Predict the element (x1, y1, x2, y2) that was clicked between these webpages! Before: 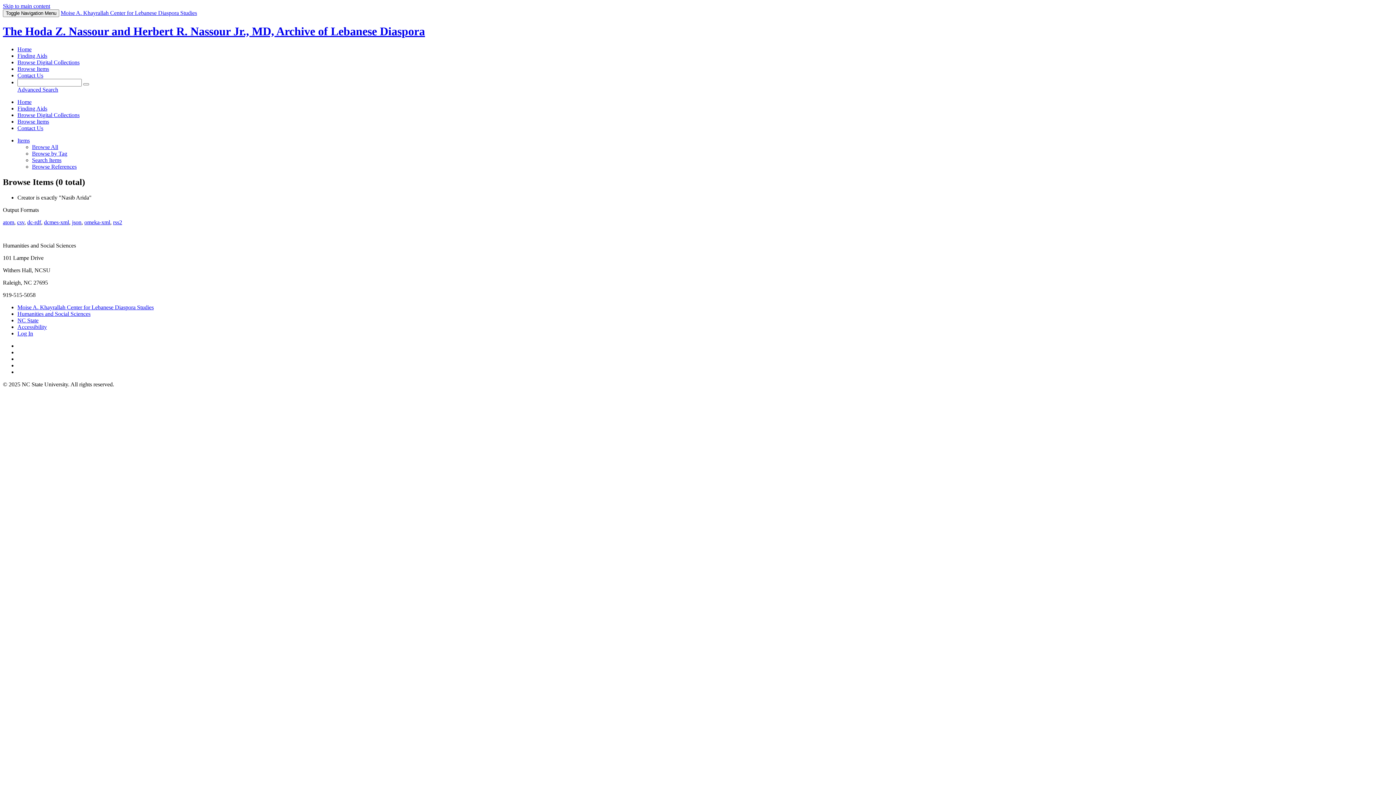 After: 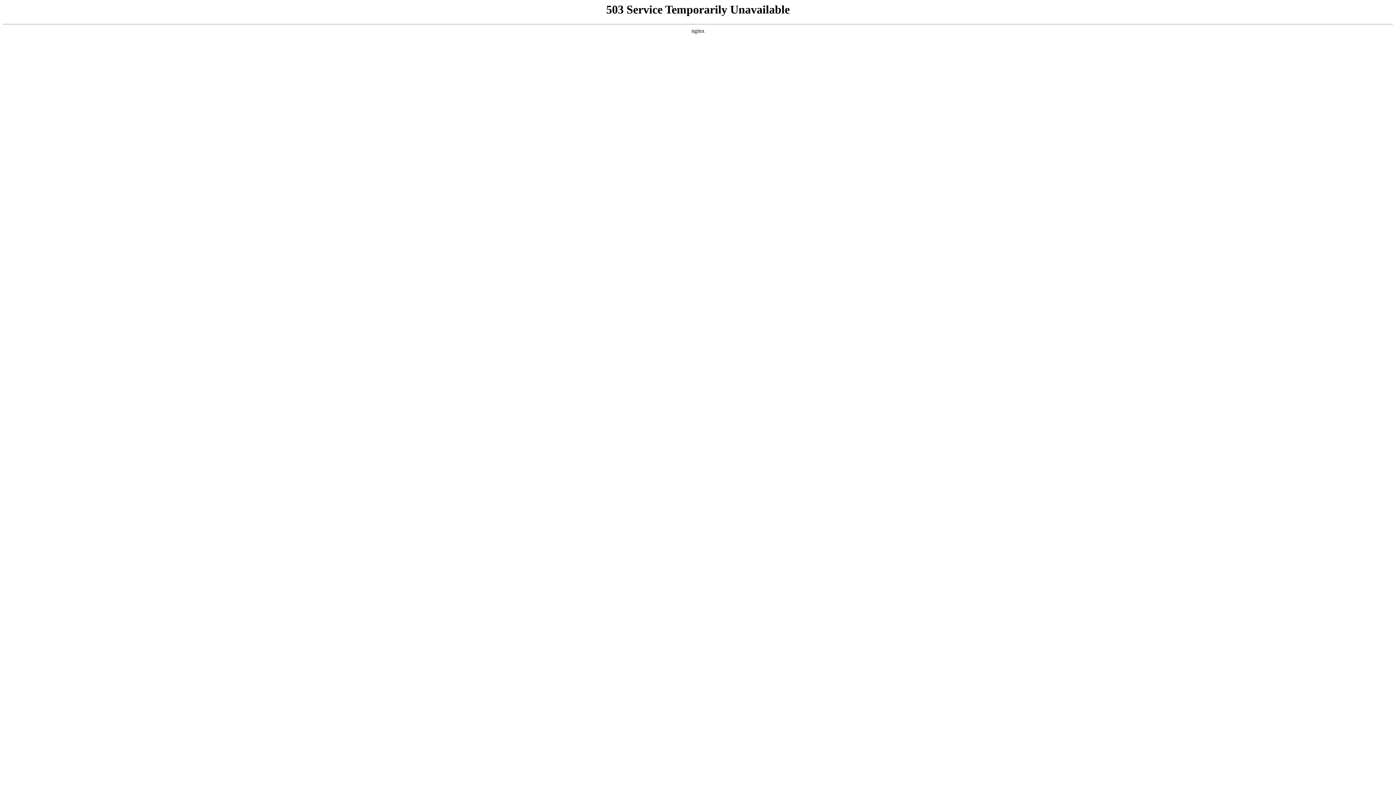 Action: bbox: (17, 86, 58, 92) label: Advanced Search